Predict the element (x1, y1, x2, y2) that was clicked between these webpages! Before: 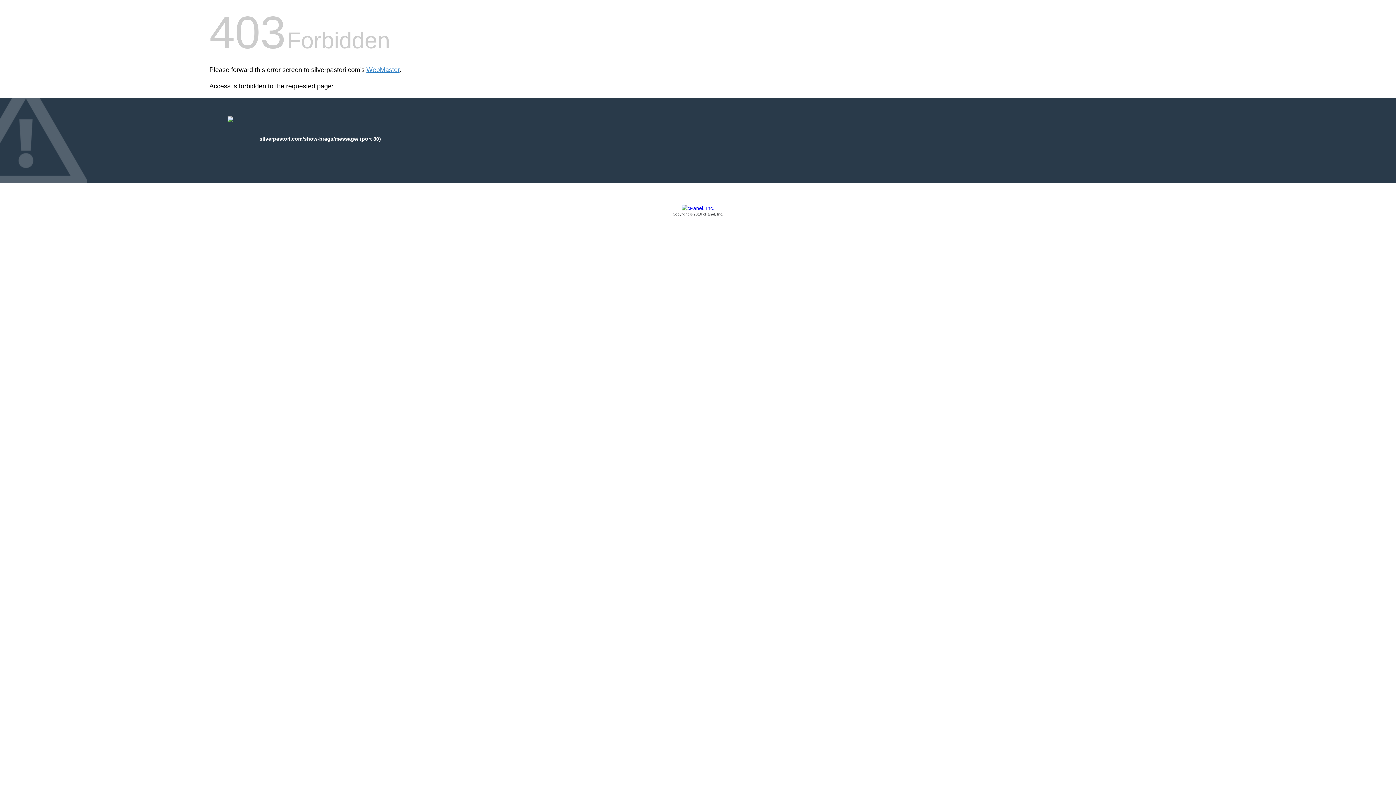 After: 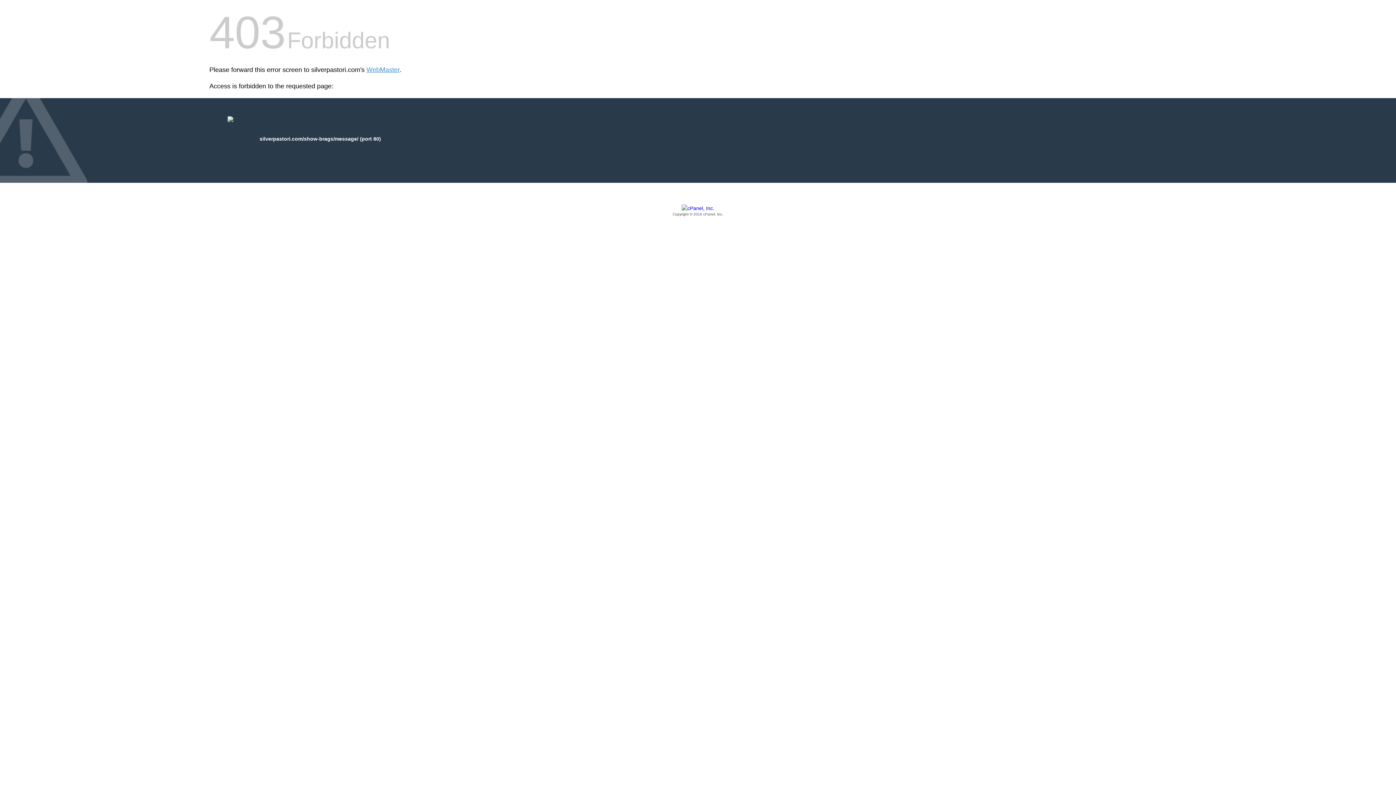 Action: label: Copyright © 2016 cPanel, Inc. bbox: (209, 205, 1186, 217)